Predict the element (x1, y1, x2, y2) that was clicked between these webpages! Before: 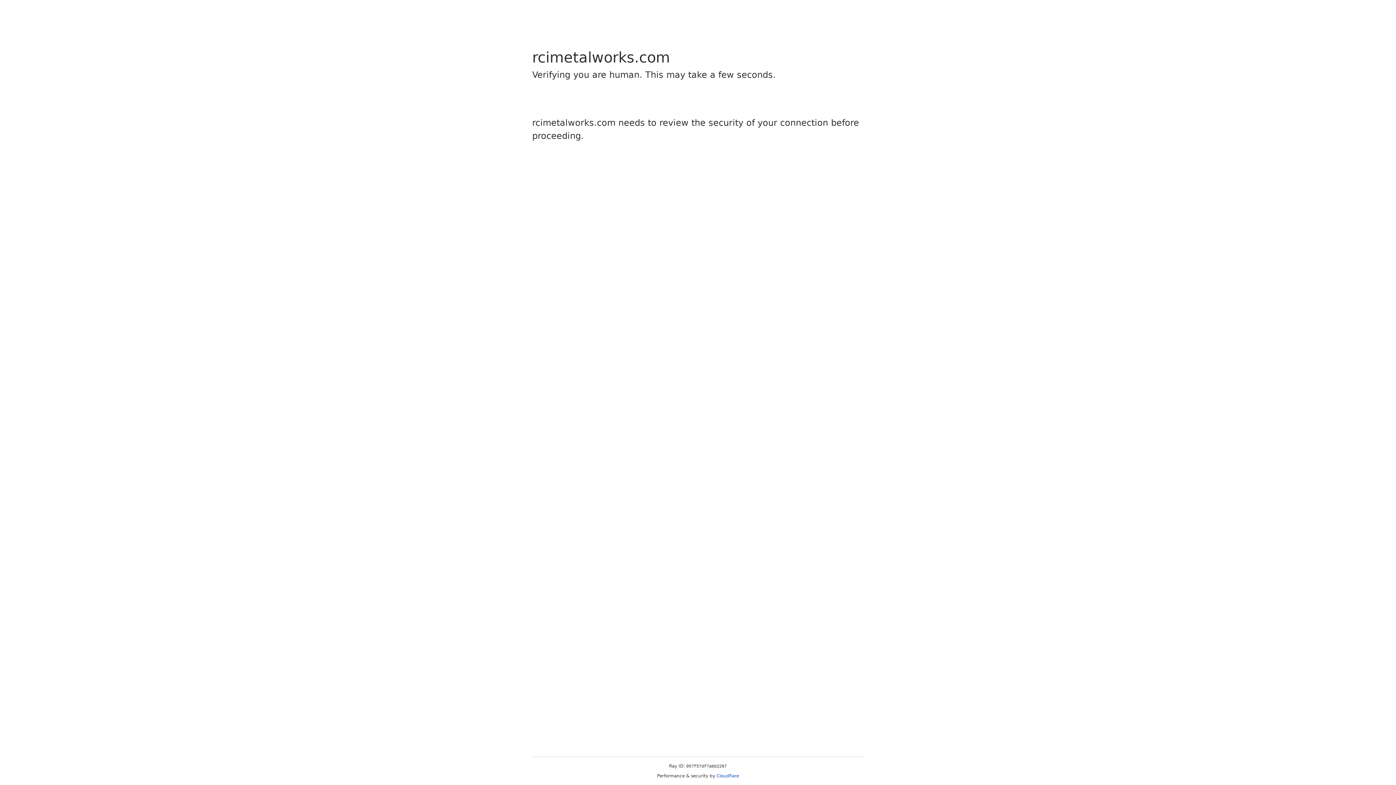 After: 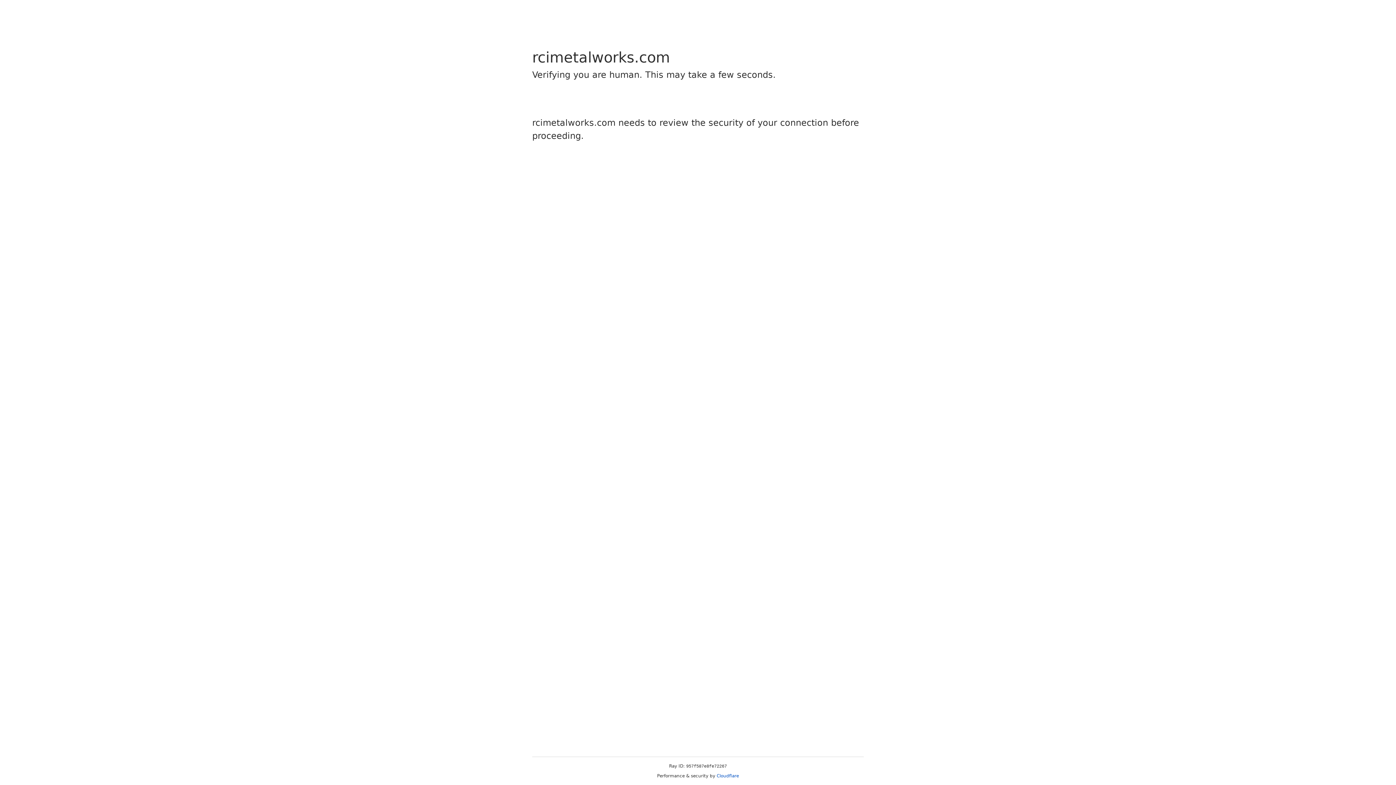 Action: bbox: (716, 773, 739, 778) label: Cloudflare